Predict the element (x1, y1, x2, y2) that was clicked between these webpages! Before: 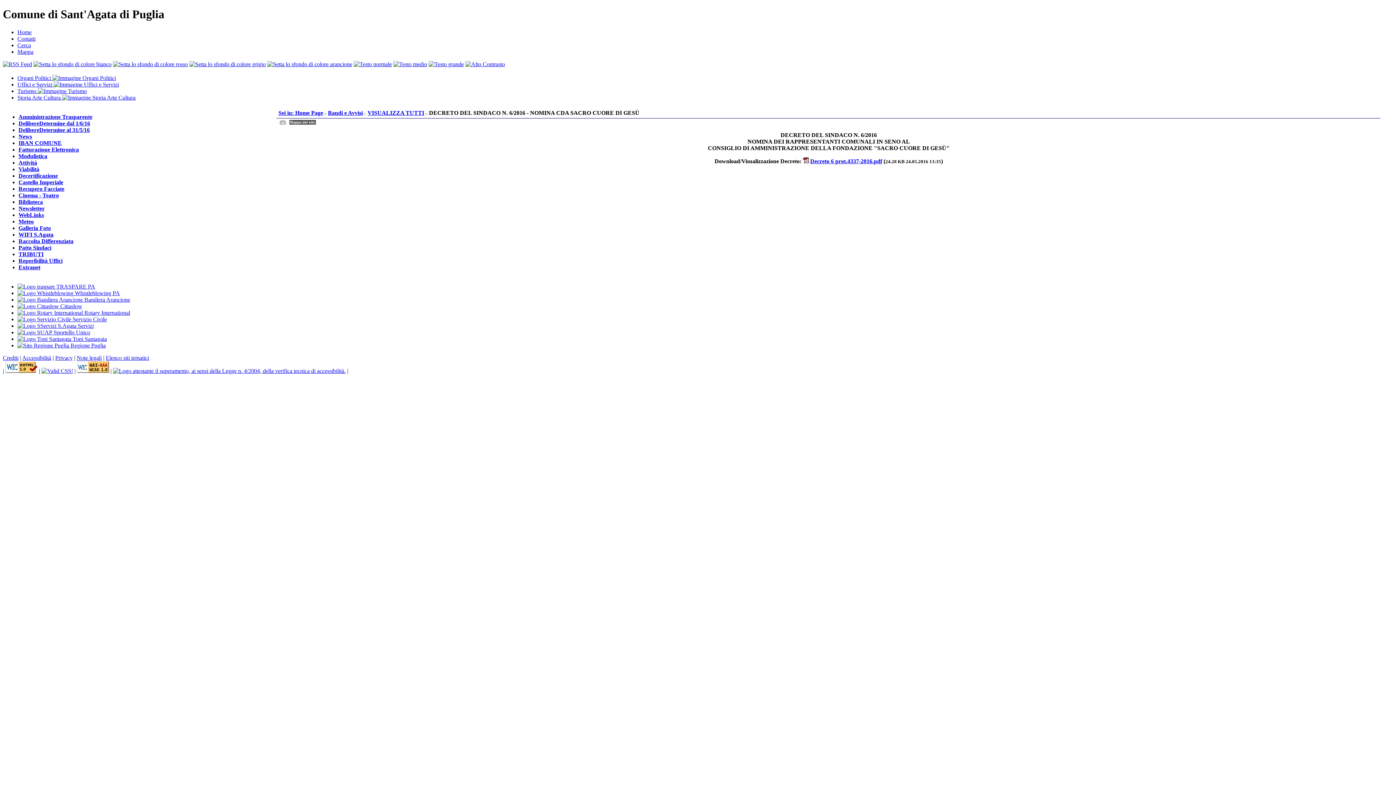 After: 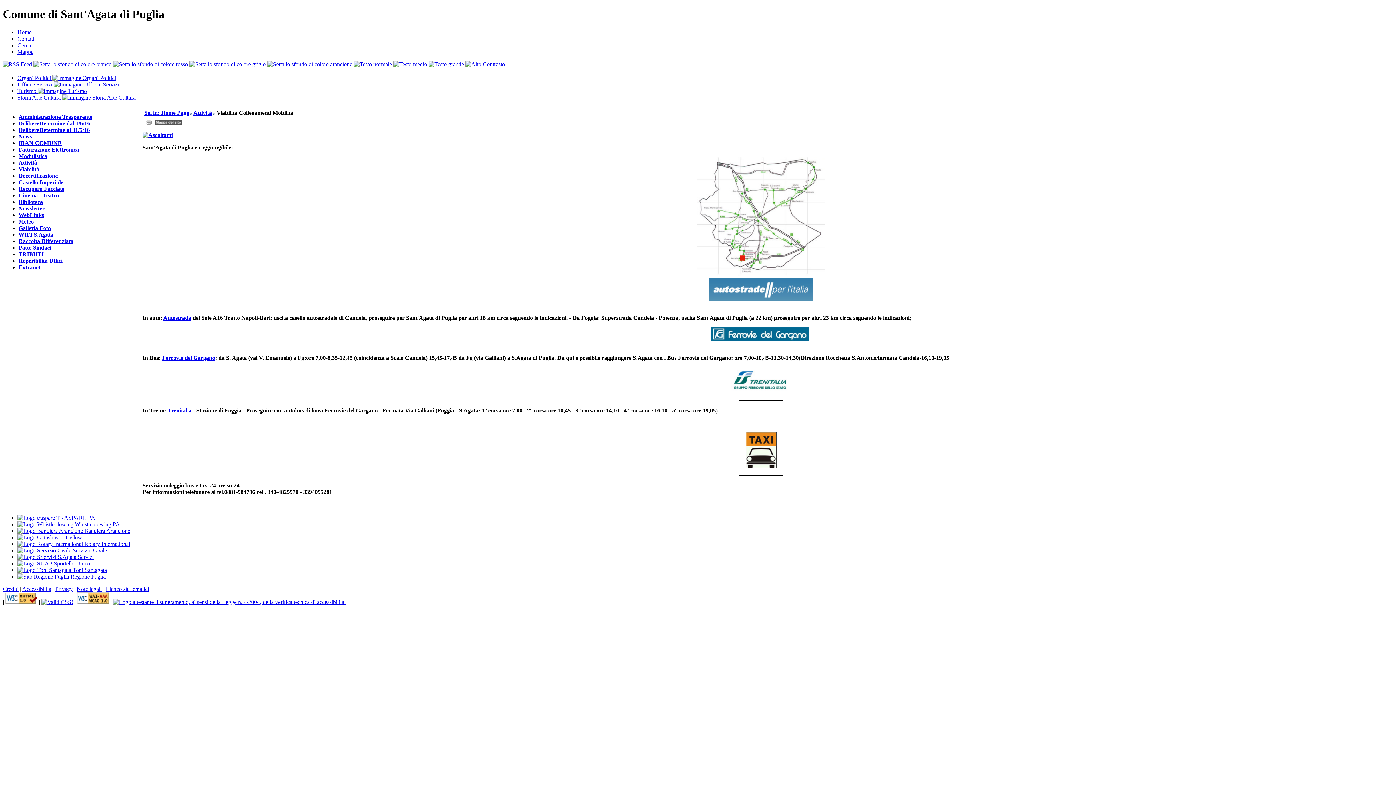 Action: label: Viabilità bbox: (18, 166, 39, 172)